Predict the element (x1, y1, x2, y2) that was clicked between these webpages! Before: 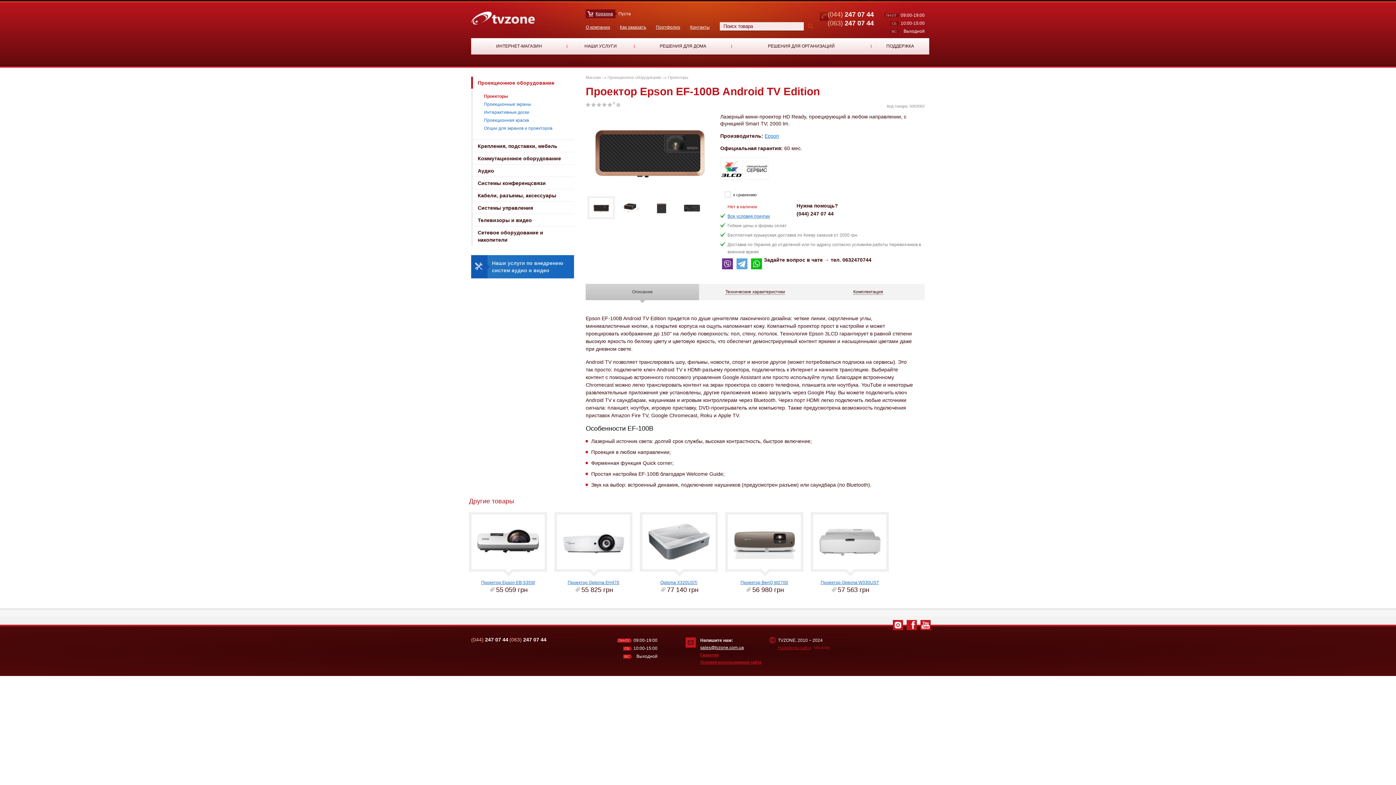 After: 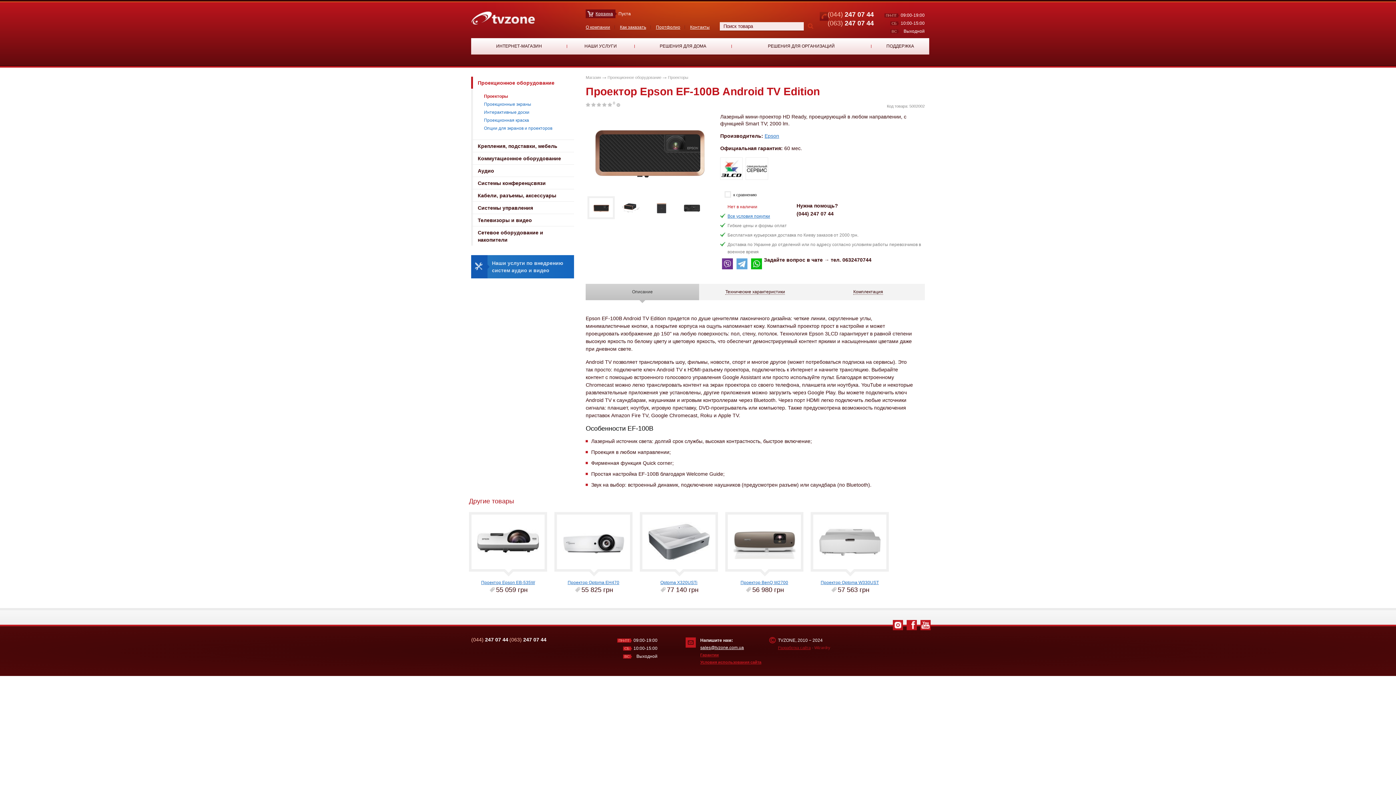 Action: bbox: (471, 637, 508, 642) label: (044) 247 07 44